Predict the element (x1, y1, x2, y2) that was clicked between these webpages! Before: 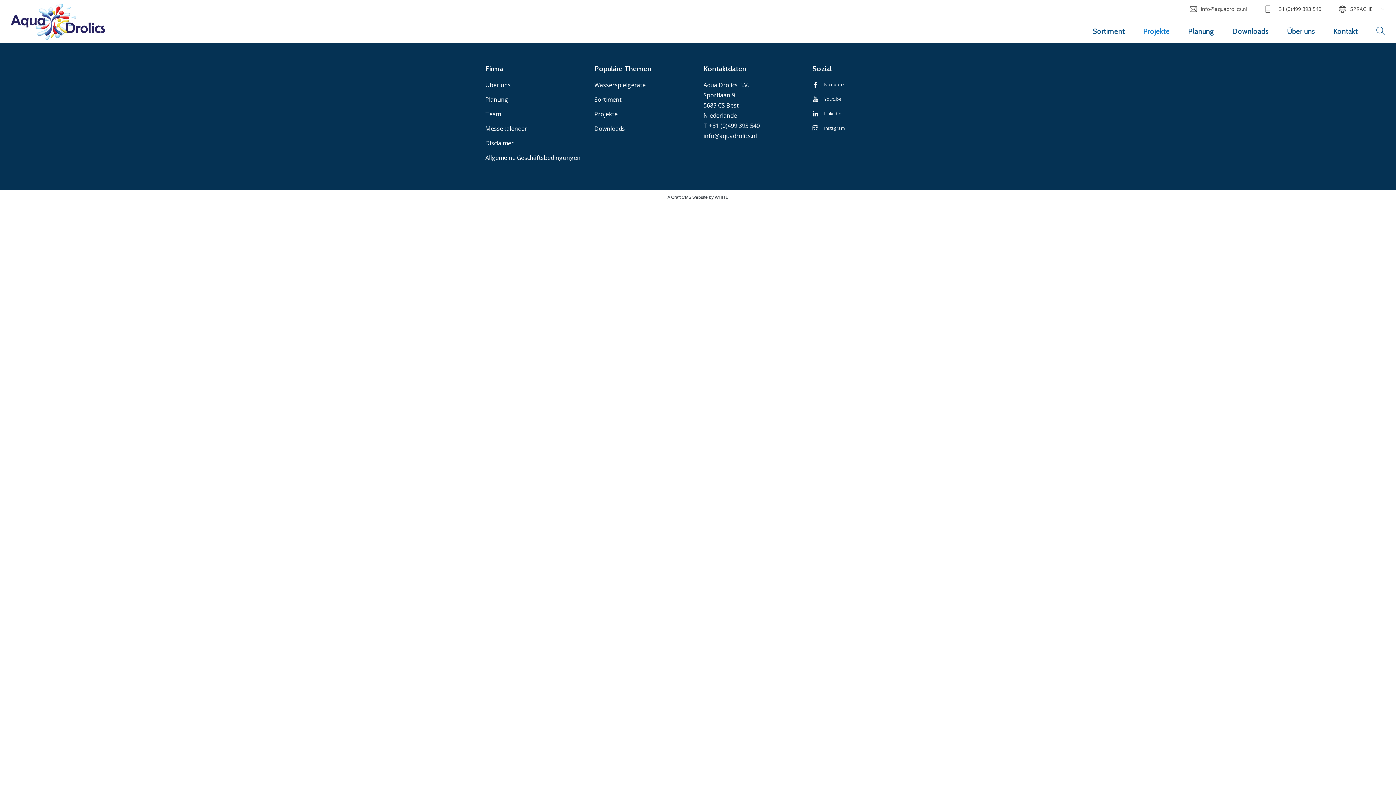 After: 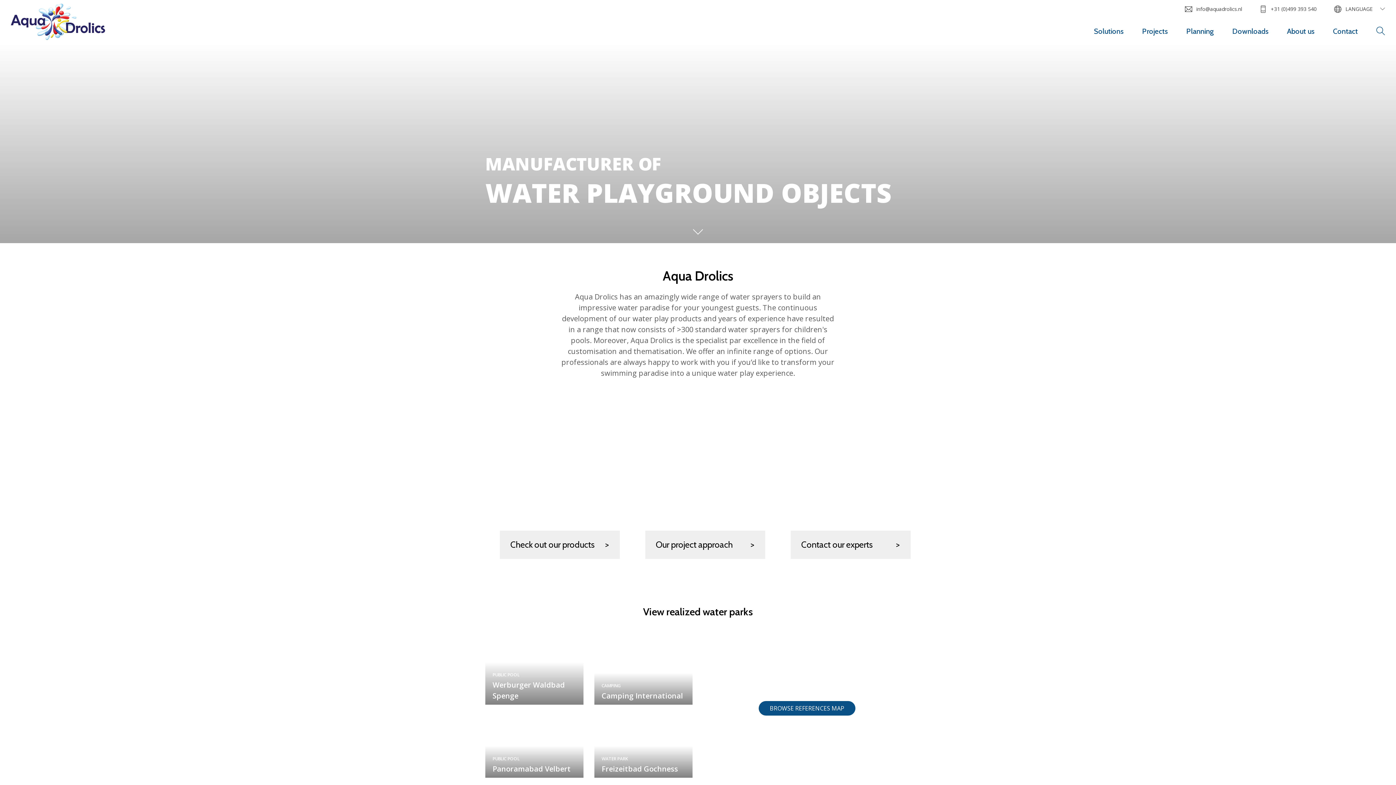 Action: bbox: (1339, 5, 1385, 12) label: SPRACHE